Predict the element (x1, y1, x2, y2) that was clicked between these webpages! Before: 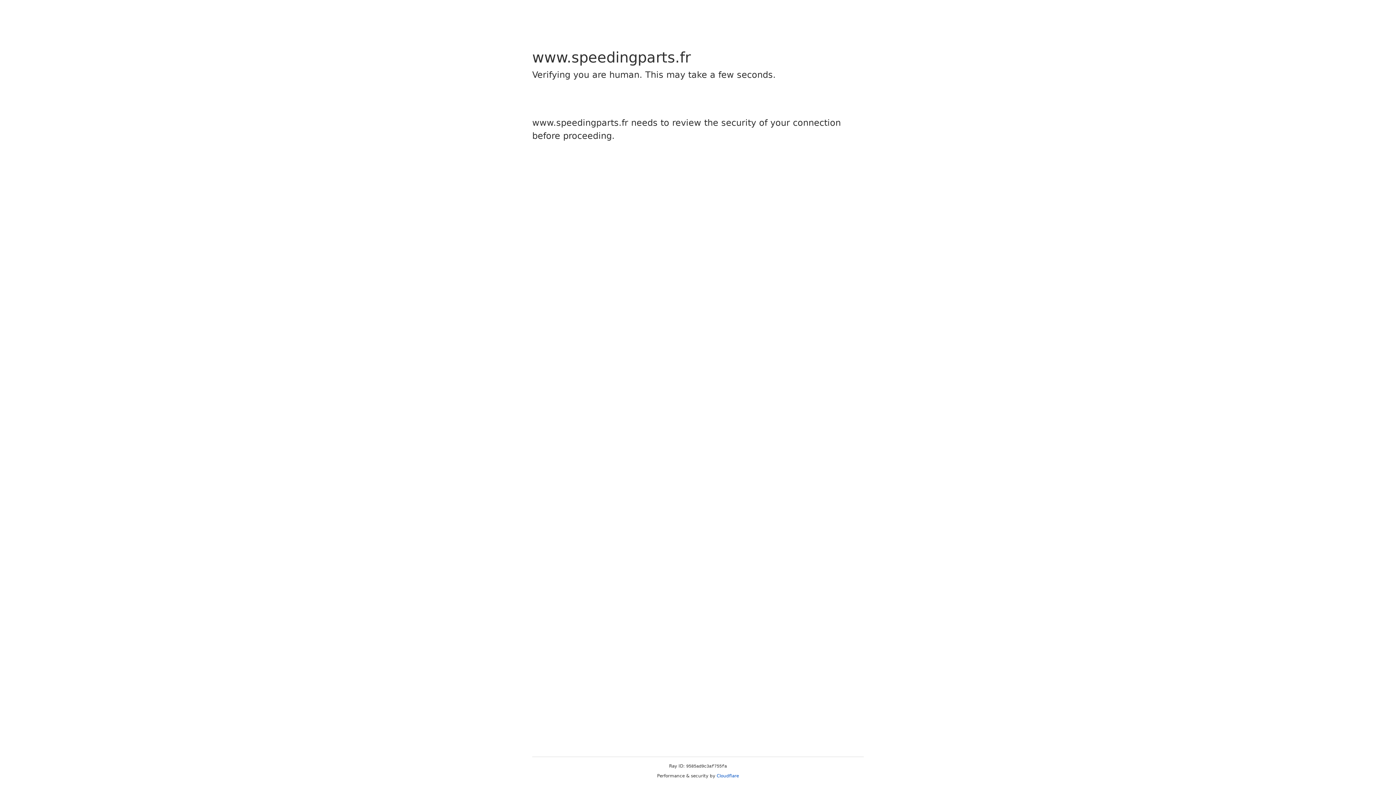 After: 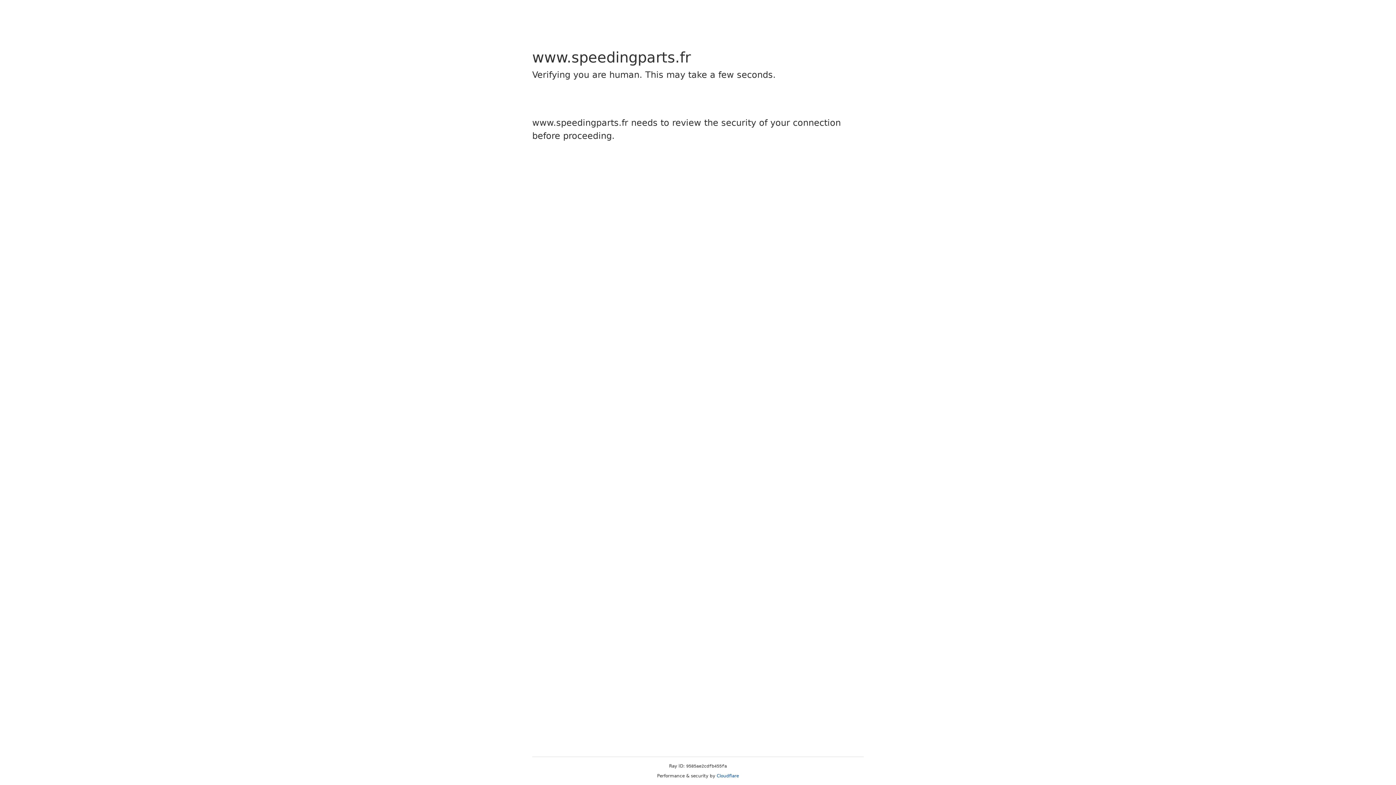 Action: label: Cloudflare bbox: (716, 773, 739, 778)